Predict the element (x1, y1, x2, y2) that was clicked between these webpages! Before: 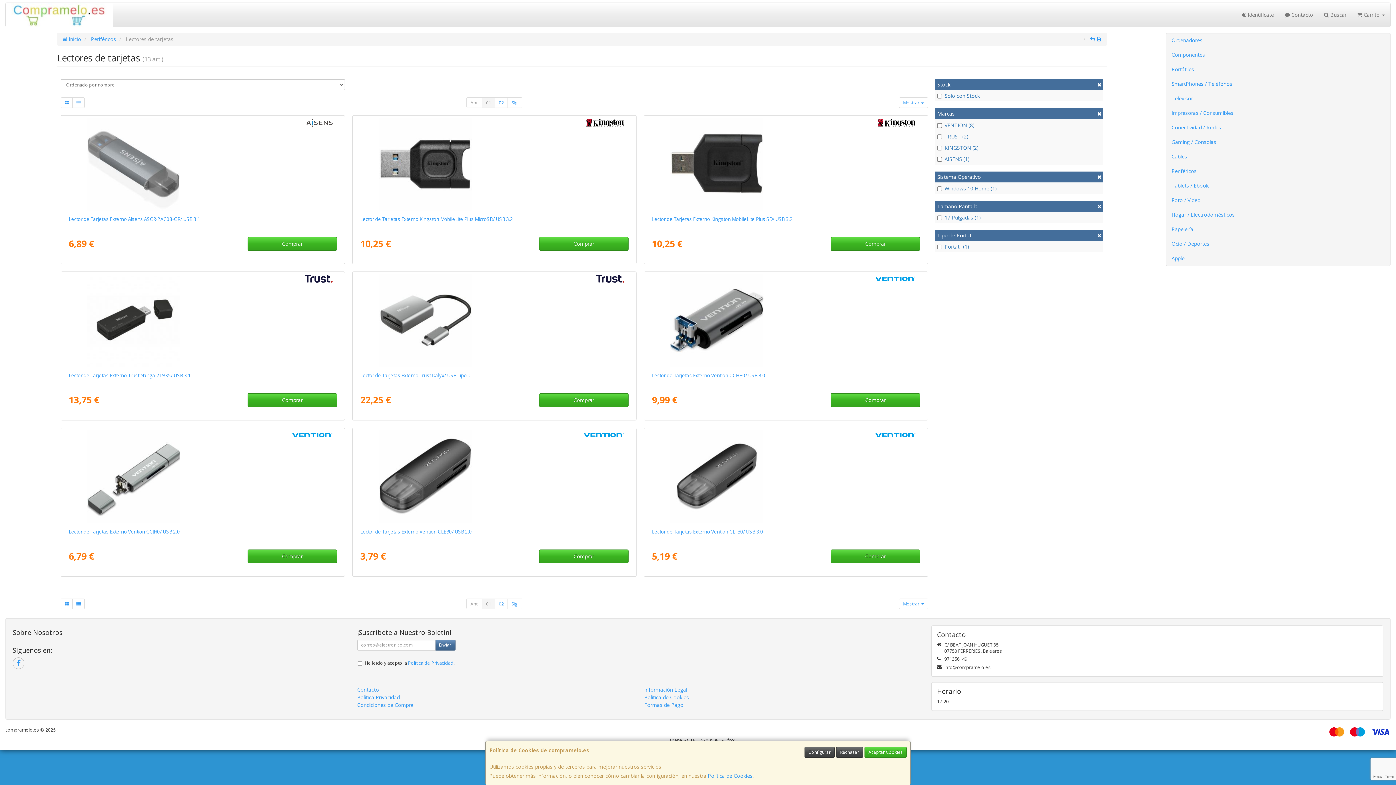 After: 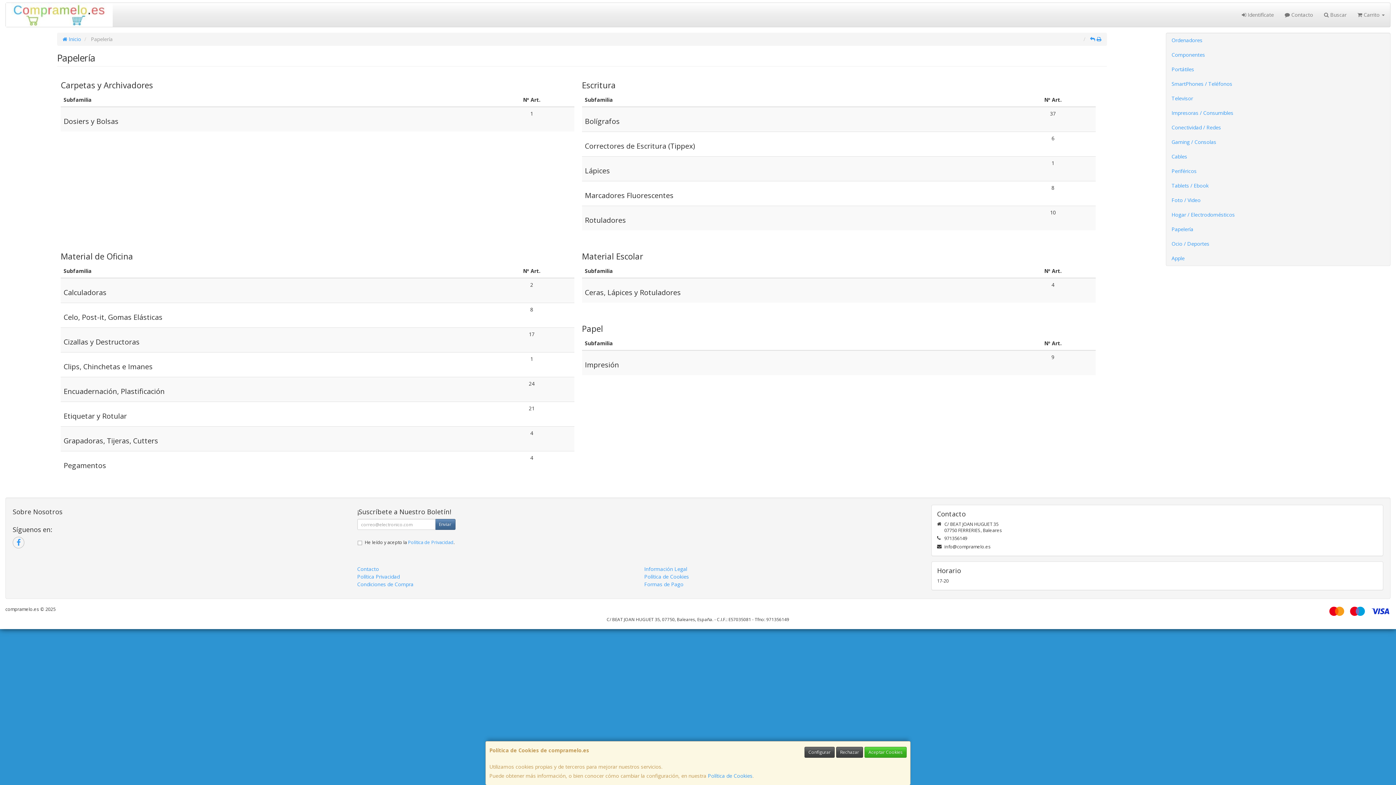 Action: bbox: (1166, 222, 1390, 236) label: Papelería